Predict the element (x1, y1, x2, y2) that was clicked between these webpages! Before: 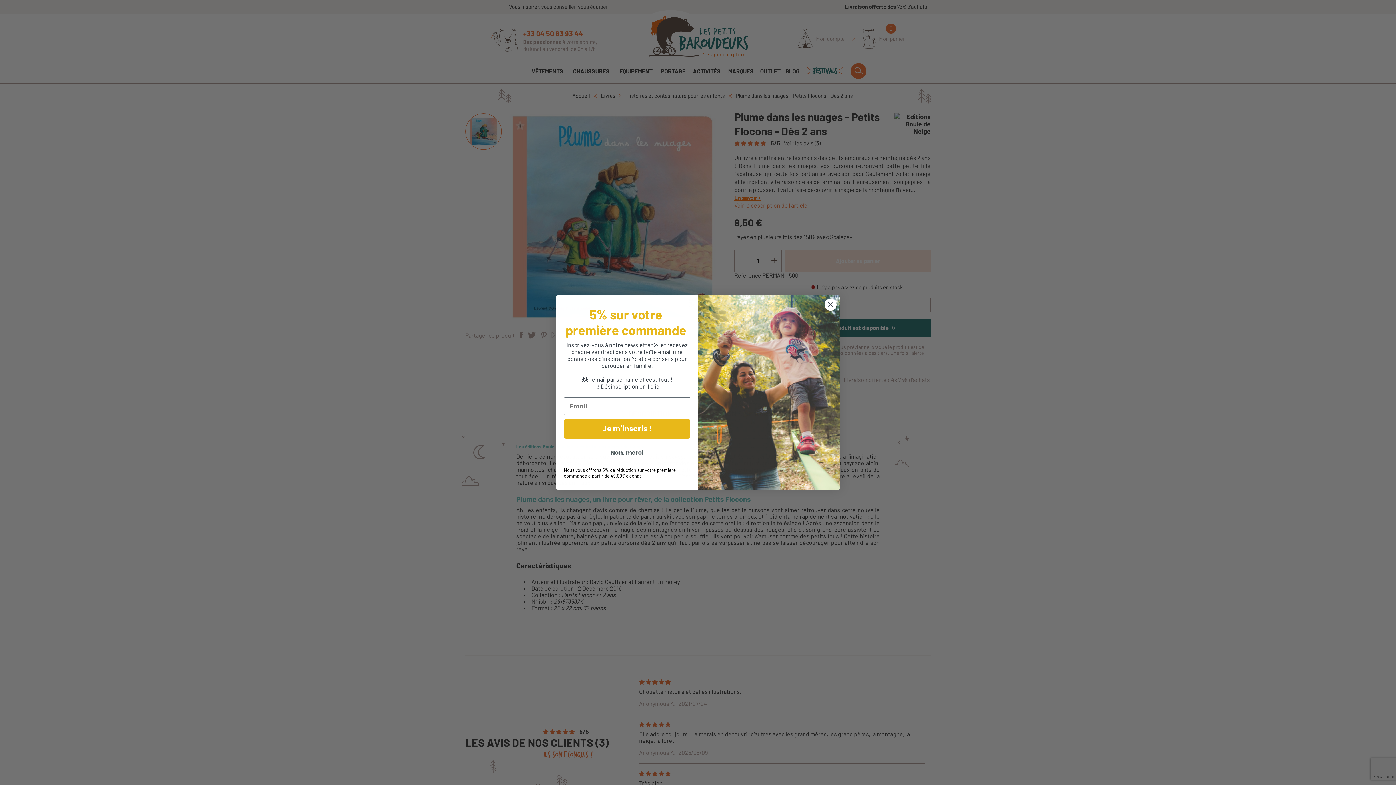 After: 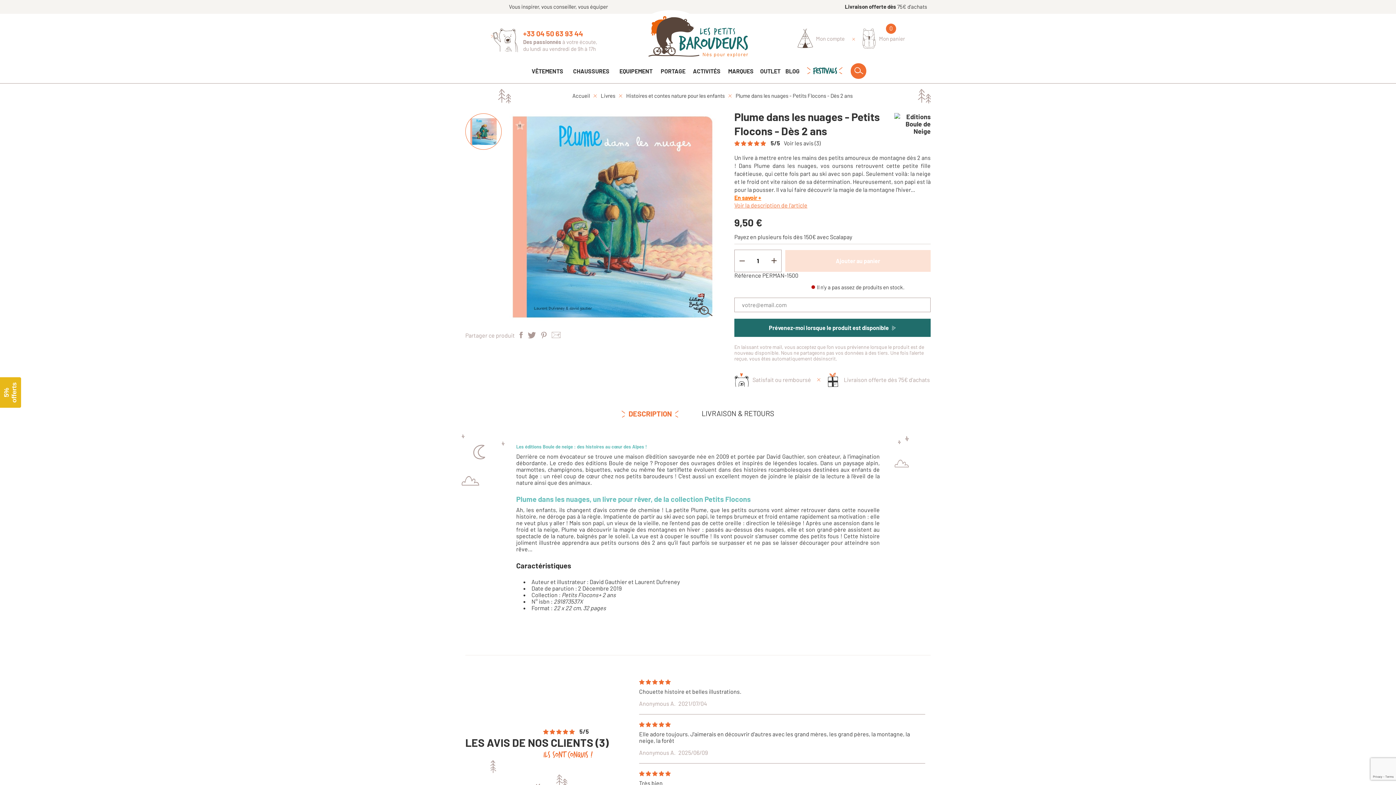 Action: label: Non, merci bbox: (564, 446, 690, 460)